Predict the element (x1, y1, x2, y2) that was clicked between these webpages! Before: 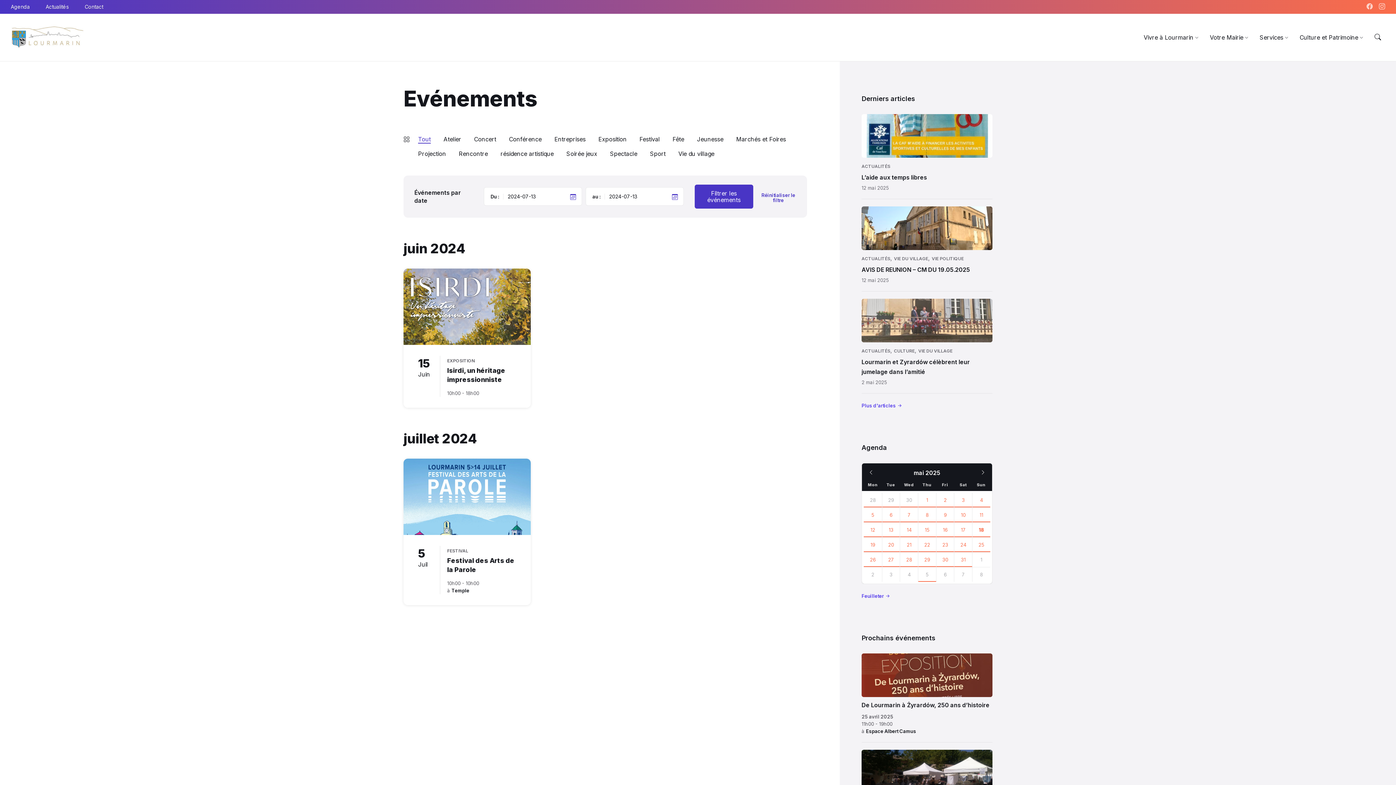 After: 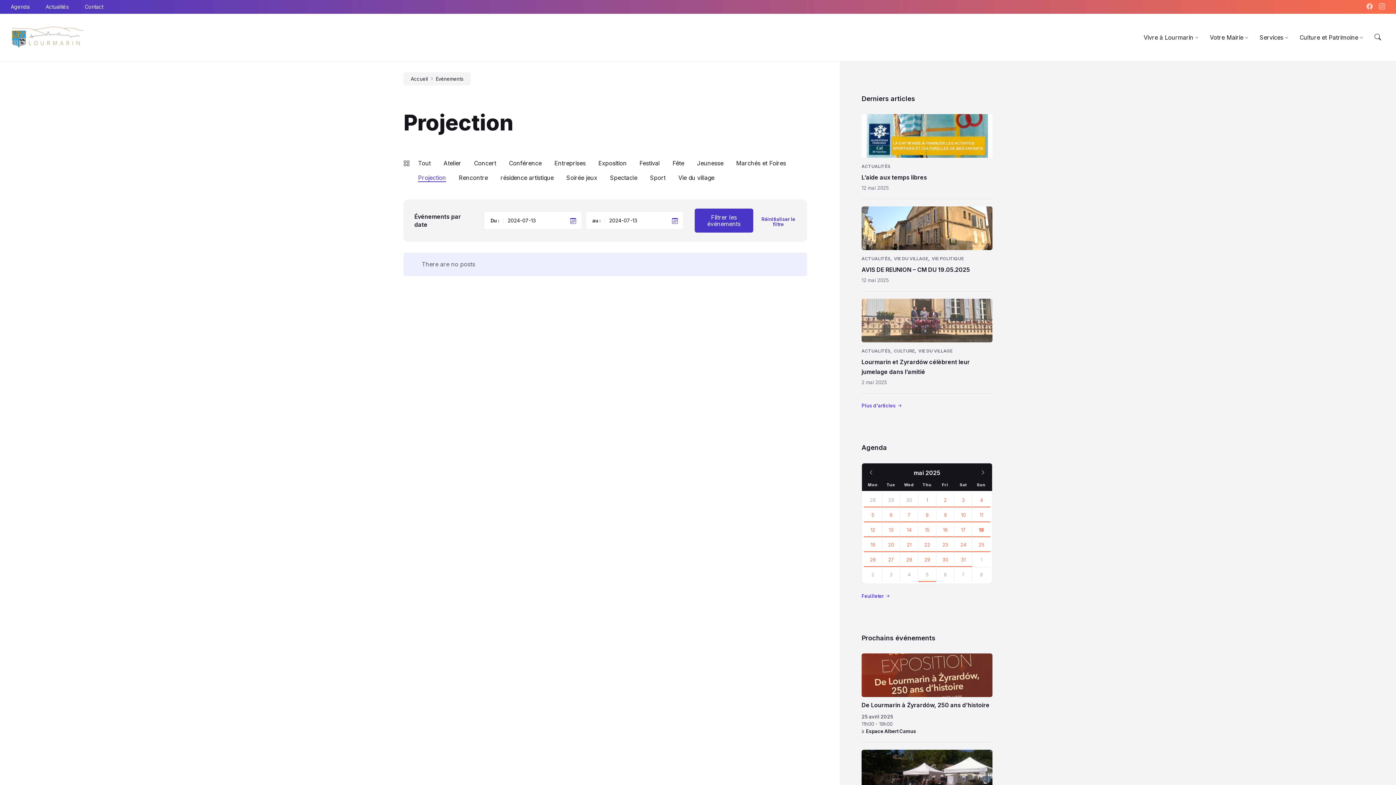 Action: bbox: (418, 150, 446, 157) label: Projection